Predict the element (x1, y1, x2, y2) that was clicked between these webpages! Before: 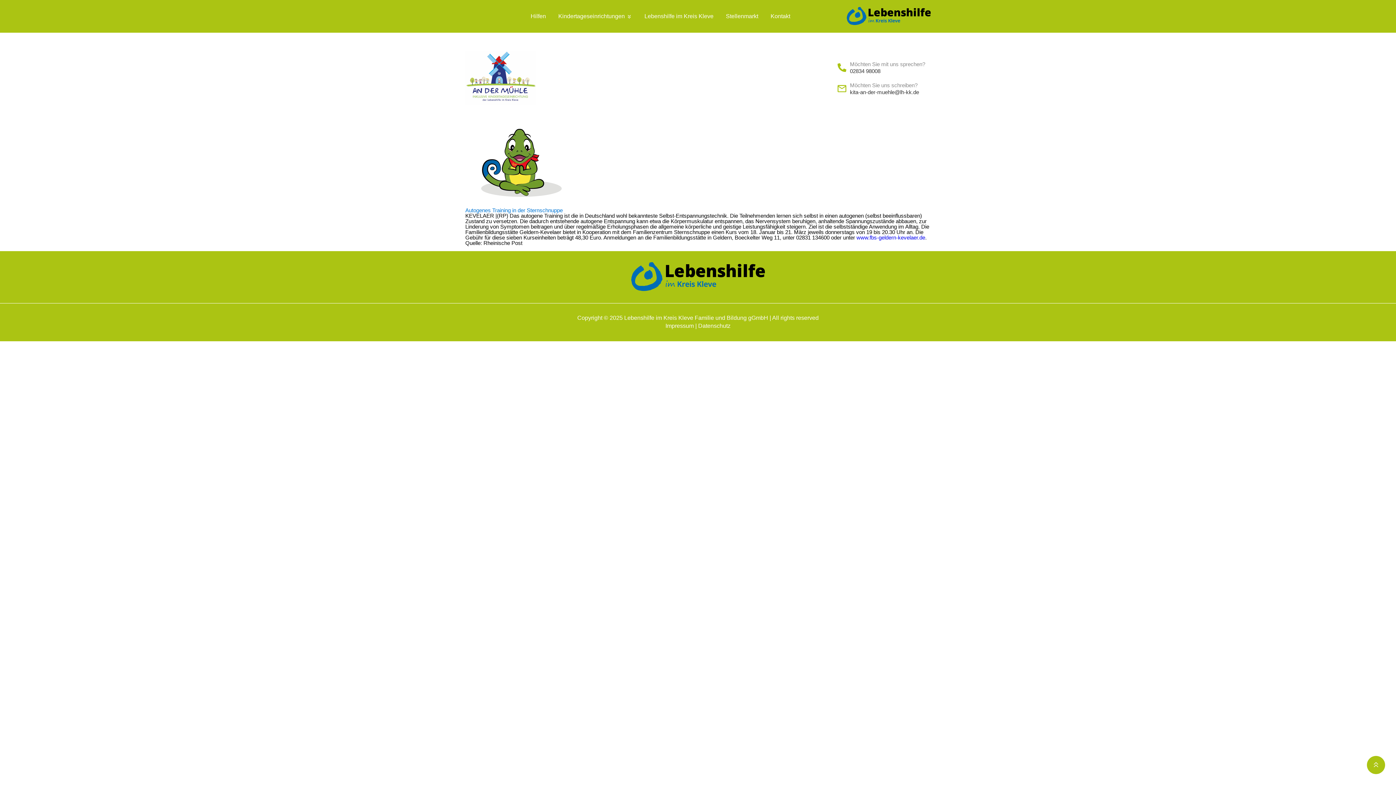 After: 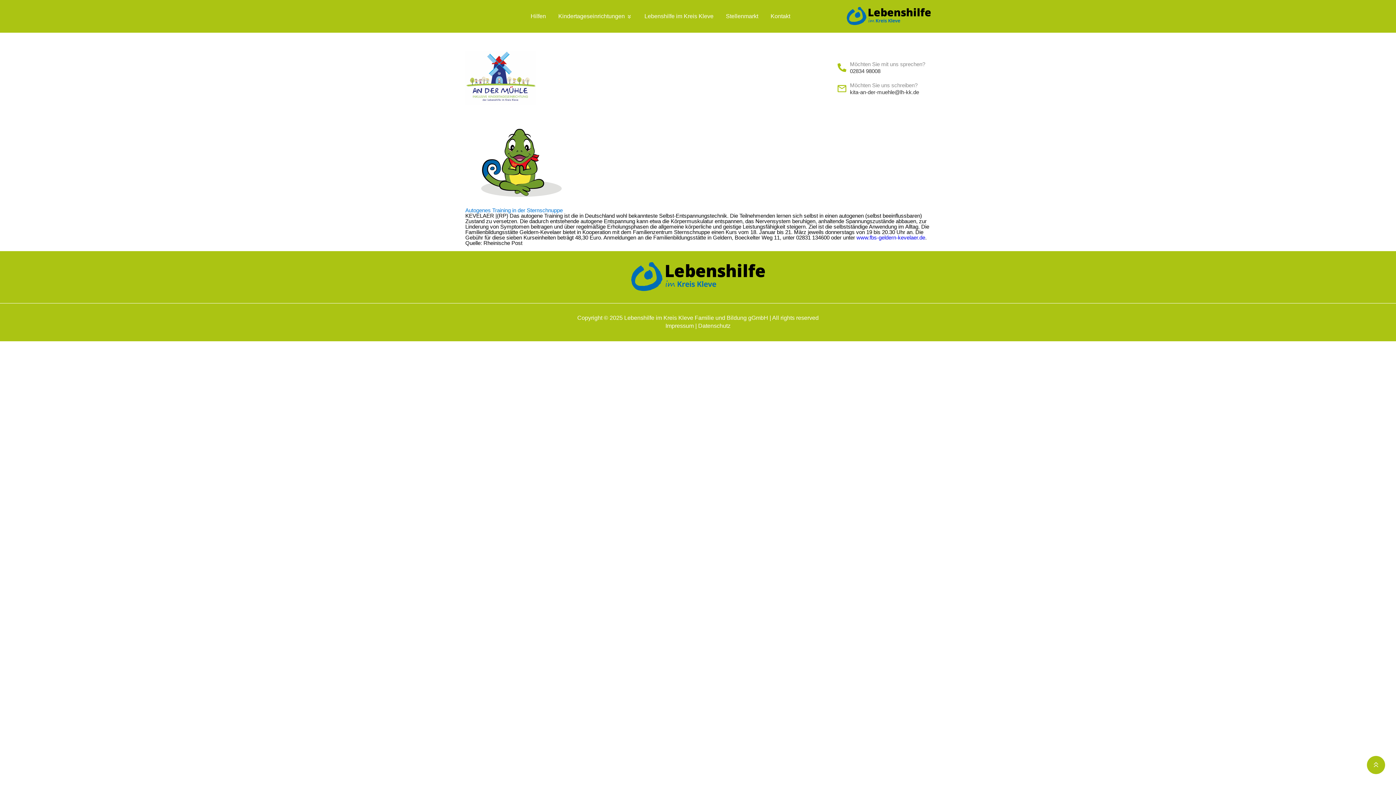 Action: label: Lebenshilfe im Kreis Kleve bbox: (644, 0, 713, 32)